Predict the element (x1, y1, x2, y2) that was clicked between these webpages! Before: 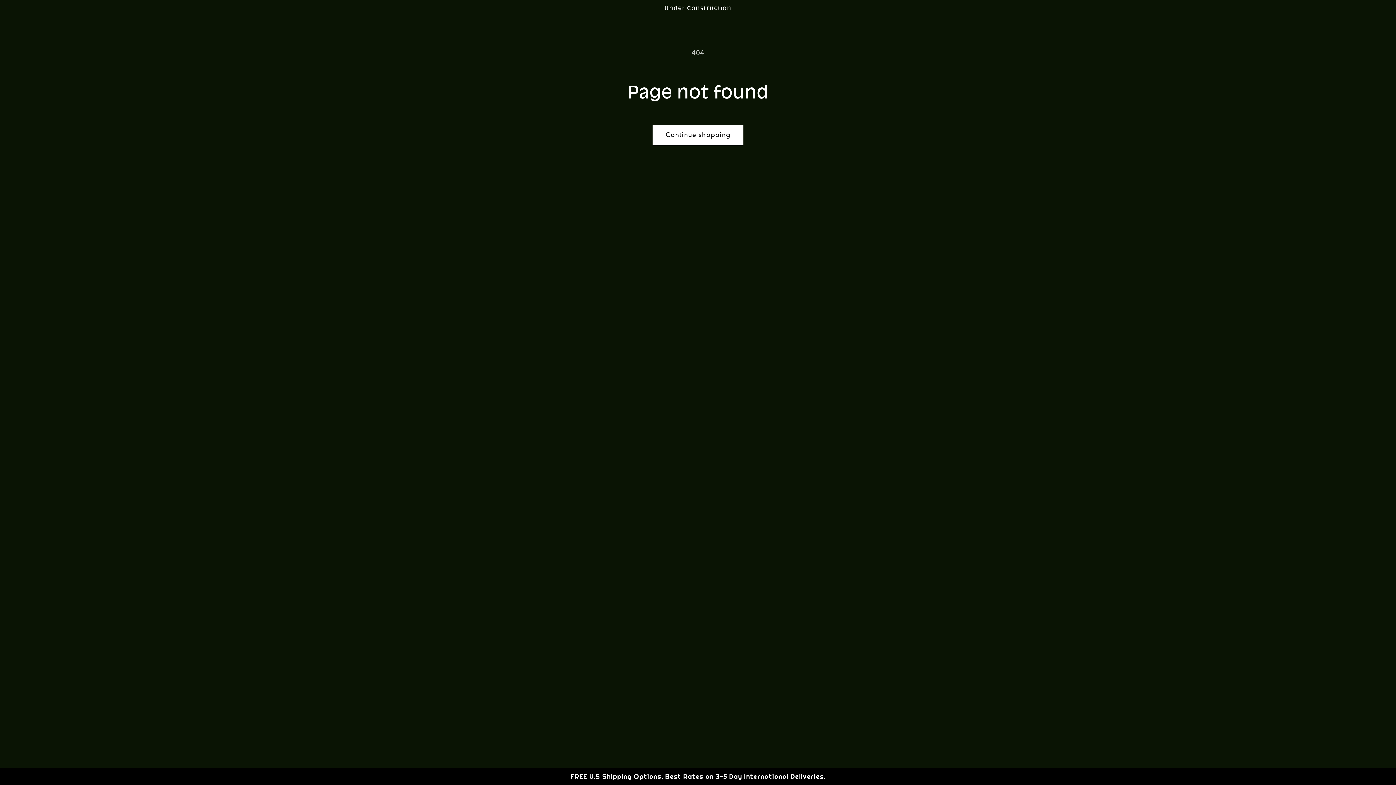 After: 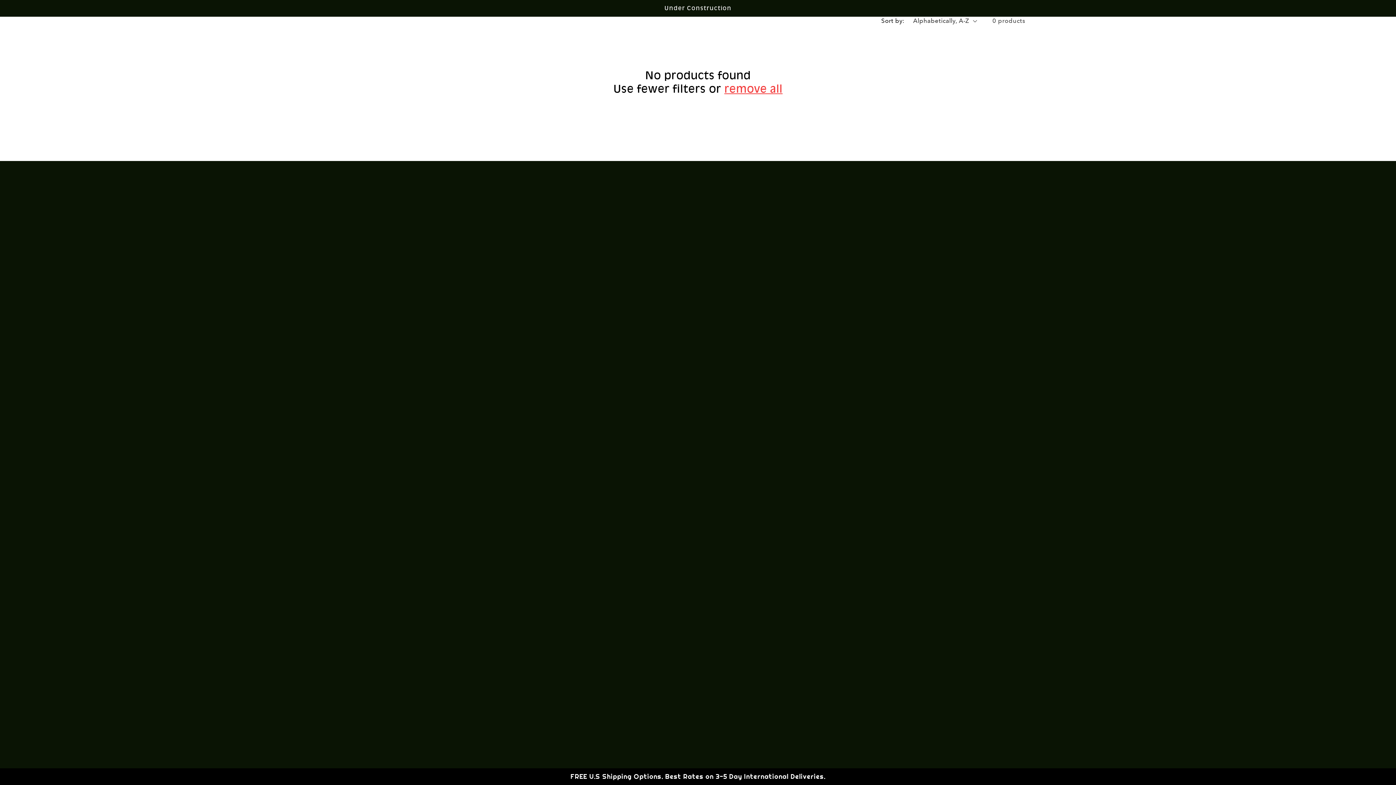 Action: bbox: (652, 124, 743, 145) label: Continue shopping